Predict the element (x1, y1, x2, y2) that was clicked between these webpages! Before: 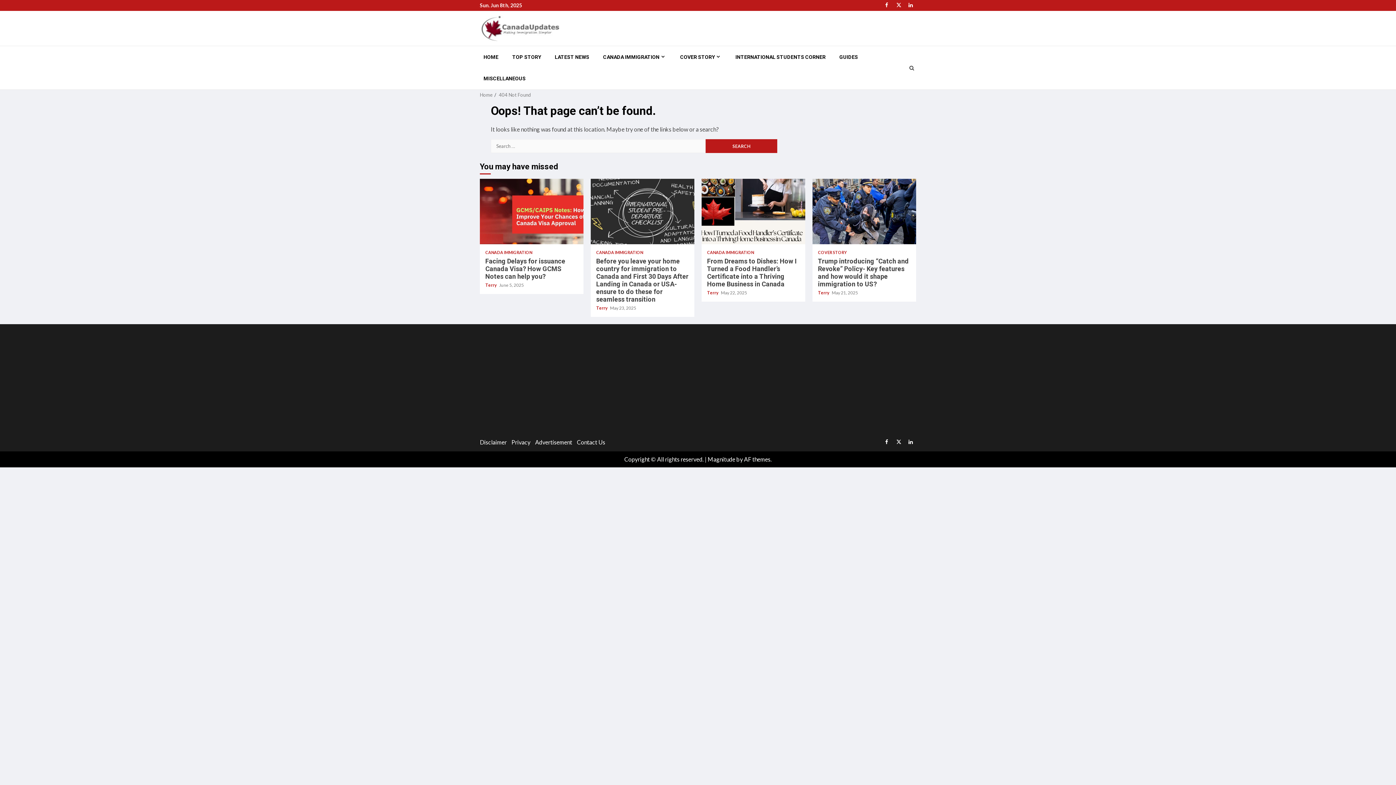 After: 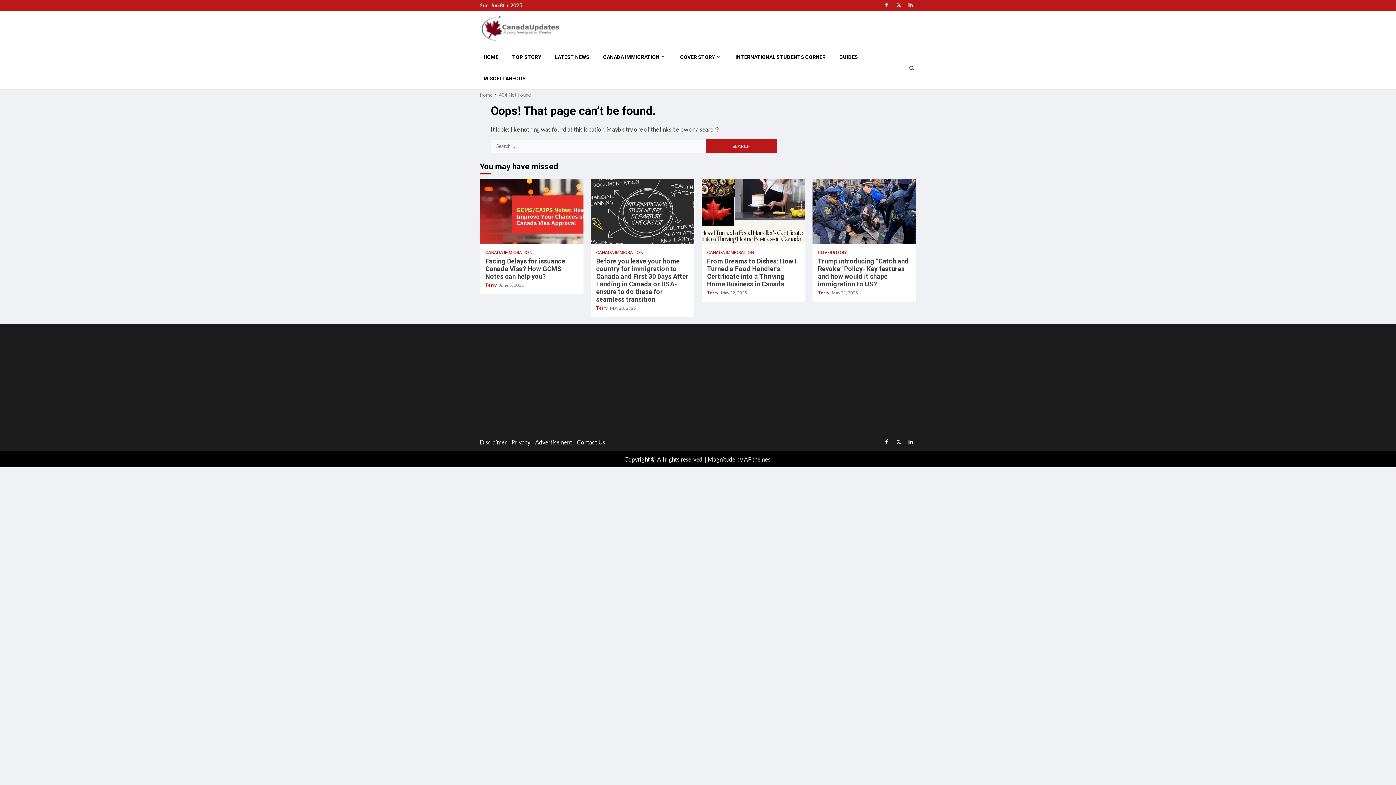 Action: label: Privacy bbox: (511, 438, 530, 445)